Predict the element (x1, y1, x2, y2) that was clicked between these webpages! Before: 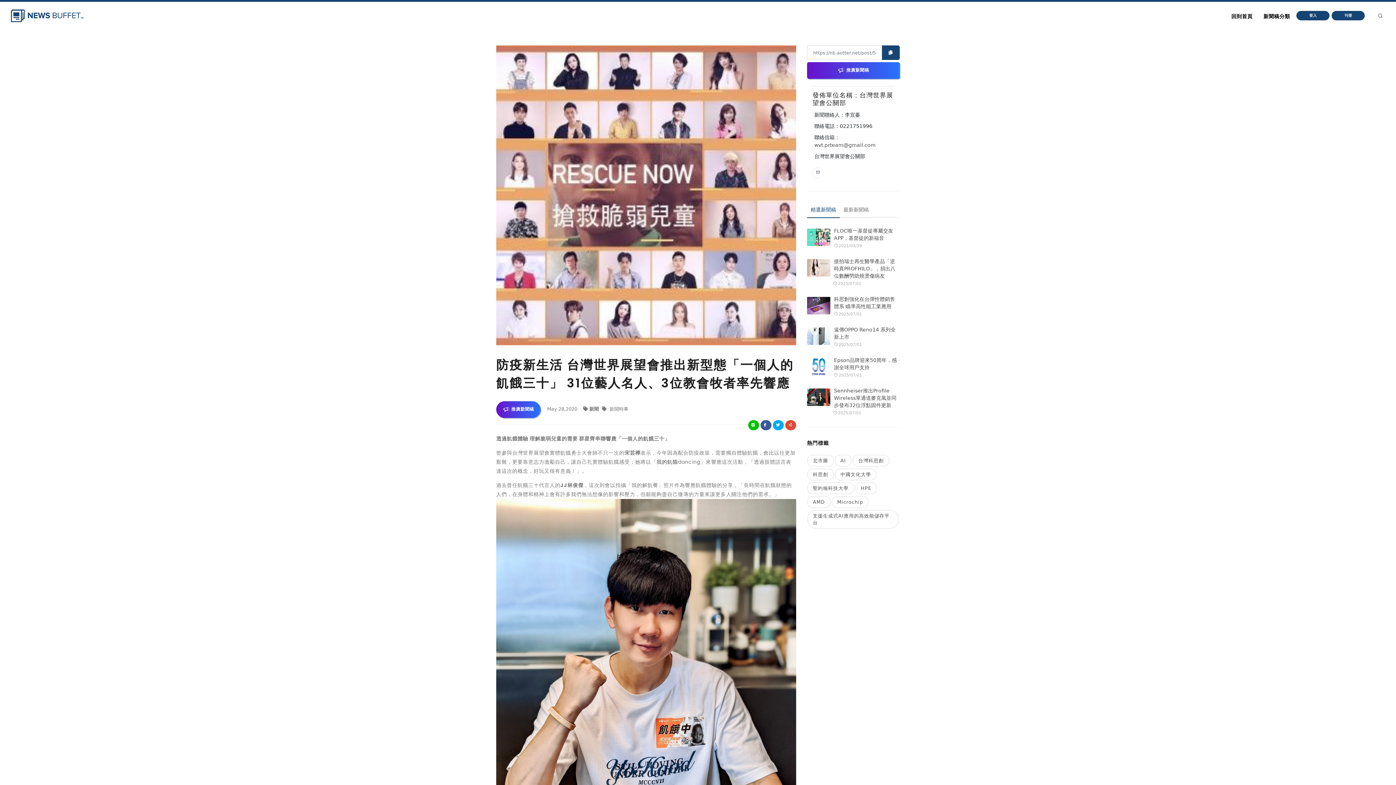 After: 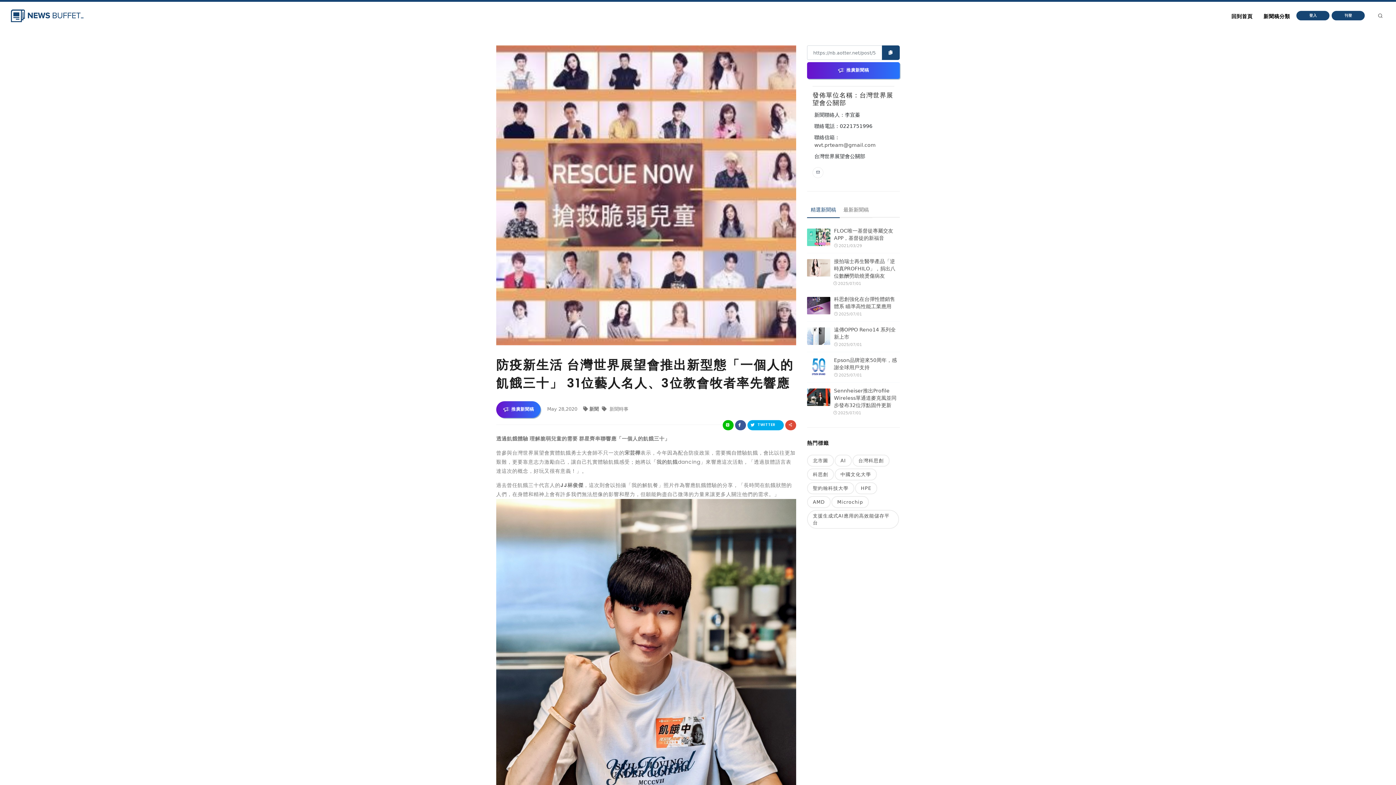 Action: label: TWITTER bbox: (773, 420, 784, 430)